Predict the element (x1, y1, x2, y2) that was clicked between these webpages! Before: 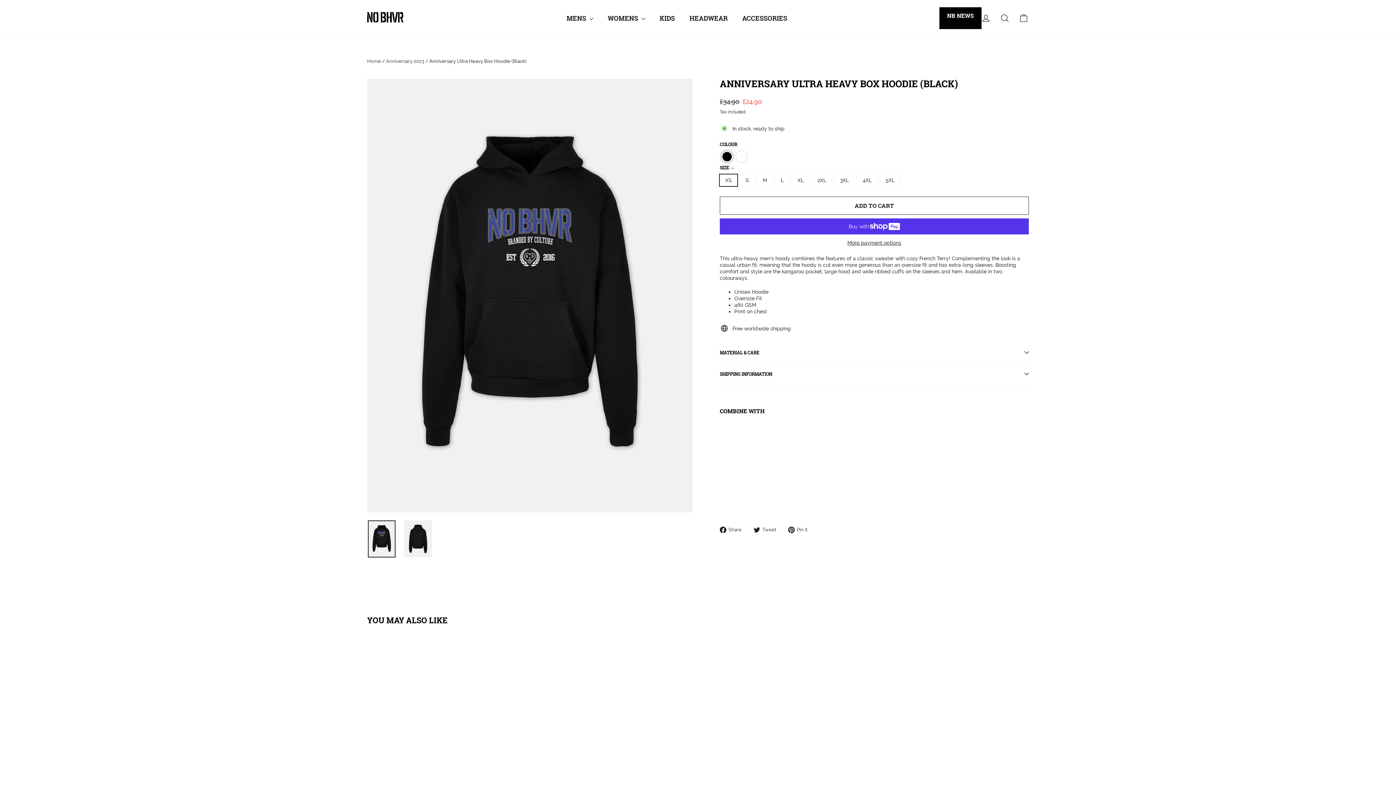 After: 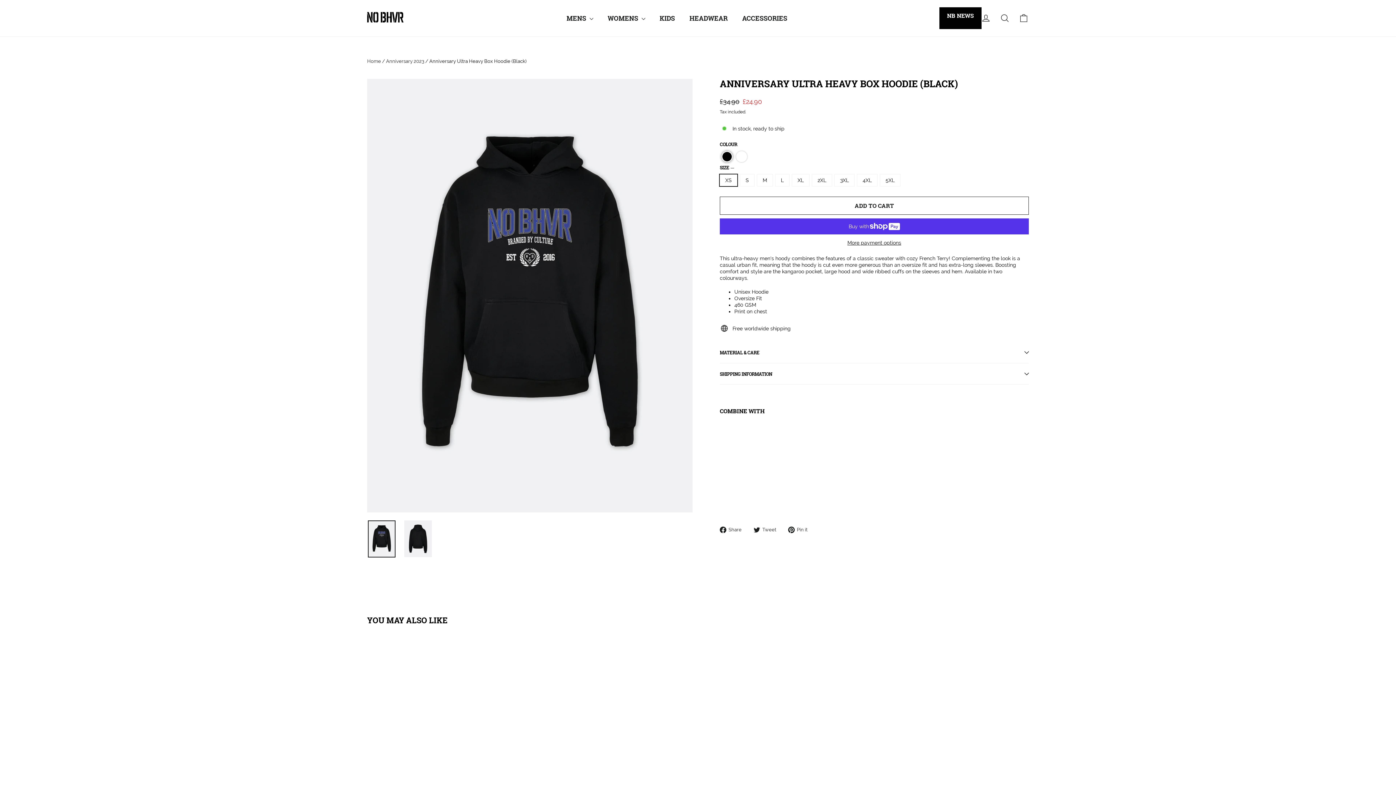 Action: label:  Pin it
Pin on Pinterest bbox: (788, 526, 813, 533)